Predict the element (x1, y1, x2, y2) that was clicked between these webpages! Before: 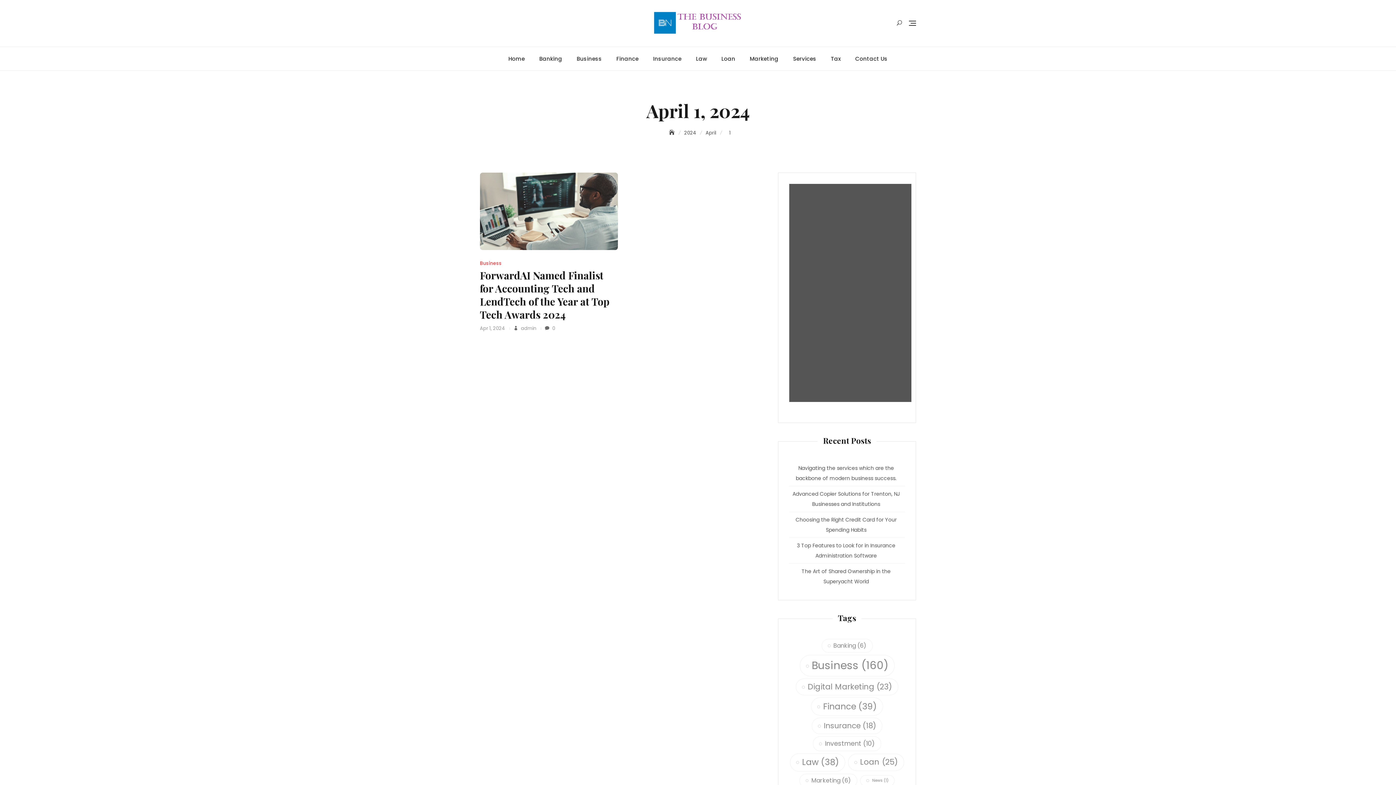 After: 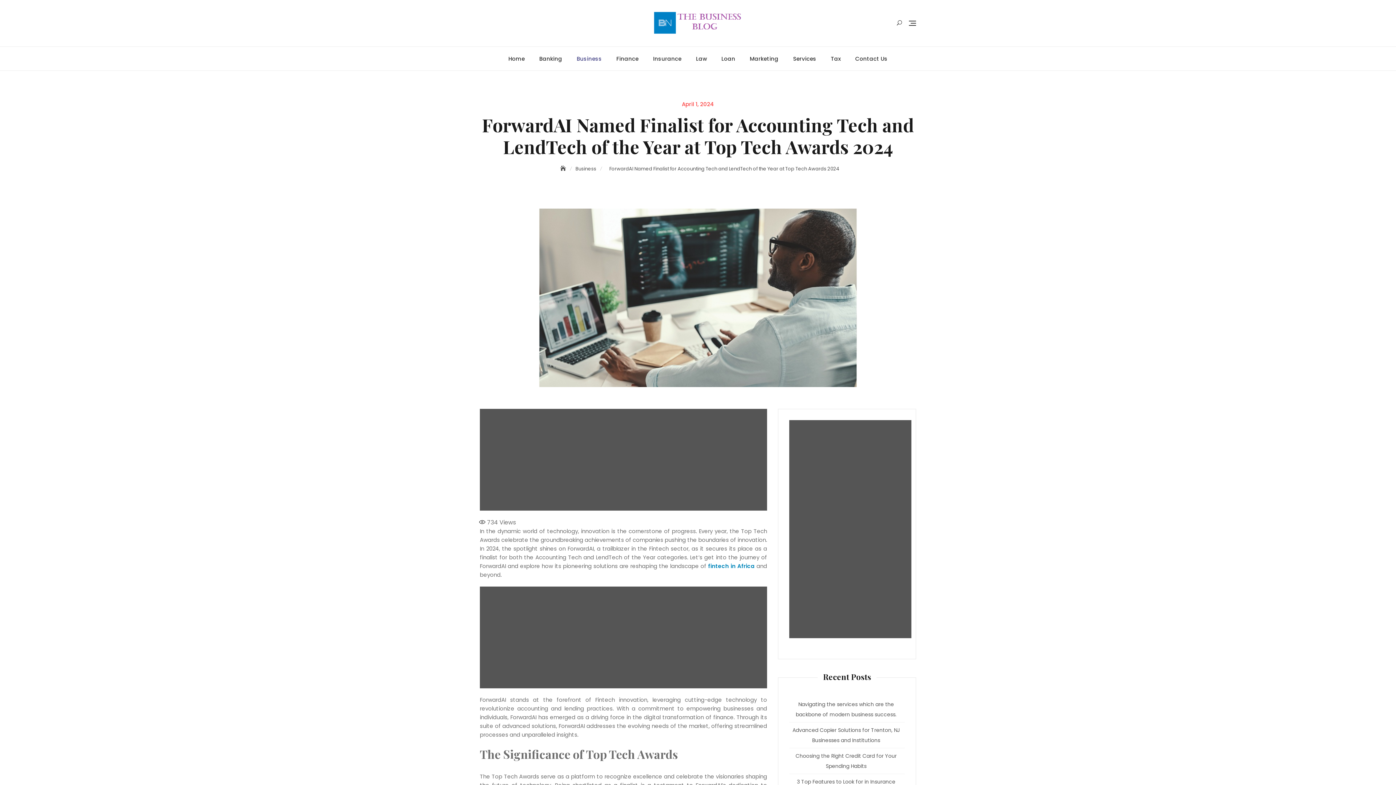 Action: bbox: (480, 172, 618, 250)